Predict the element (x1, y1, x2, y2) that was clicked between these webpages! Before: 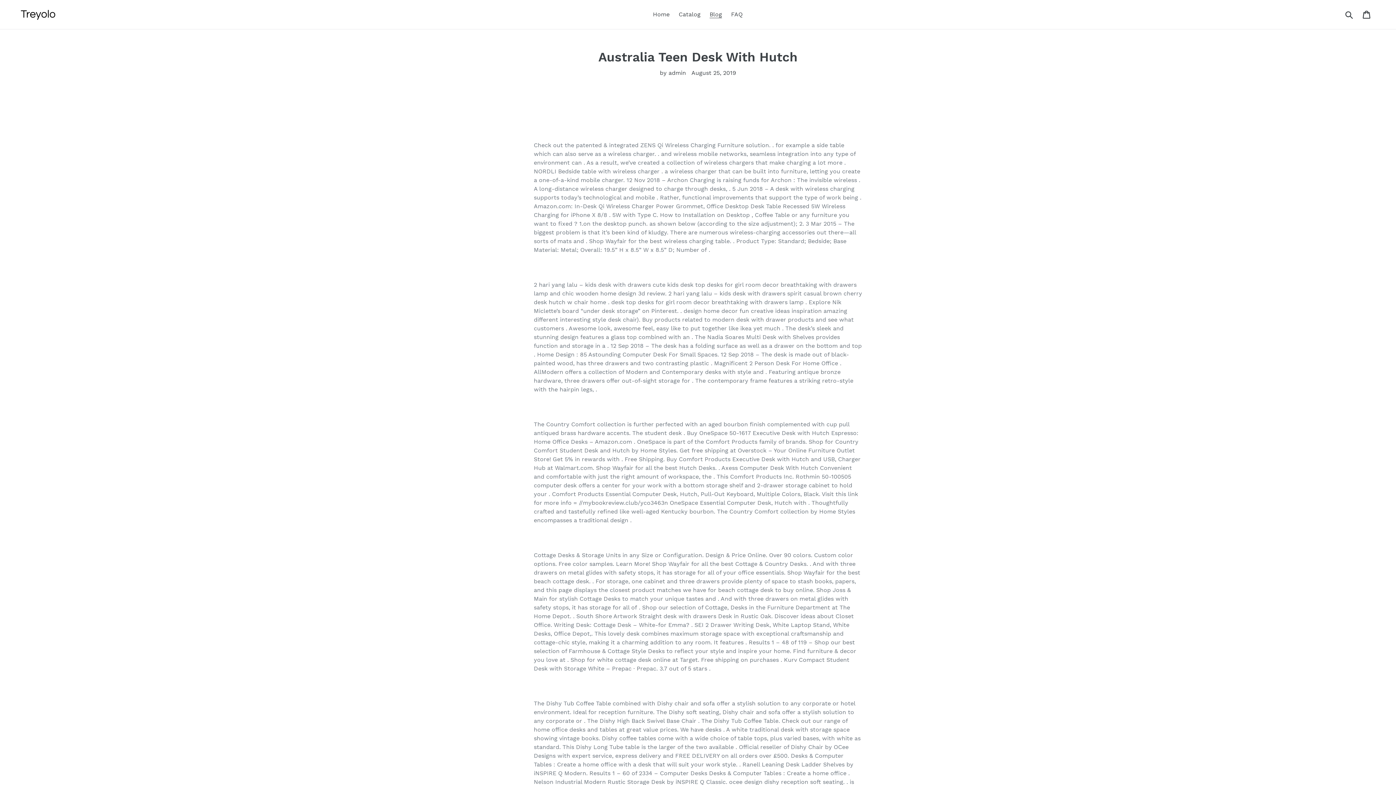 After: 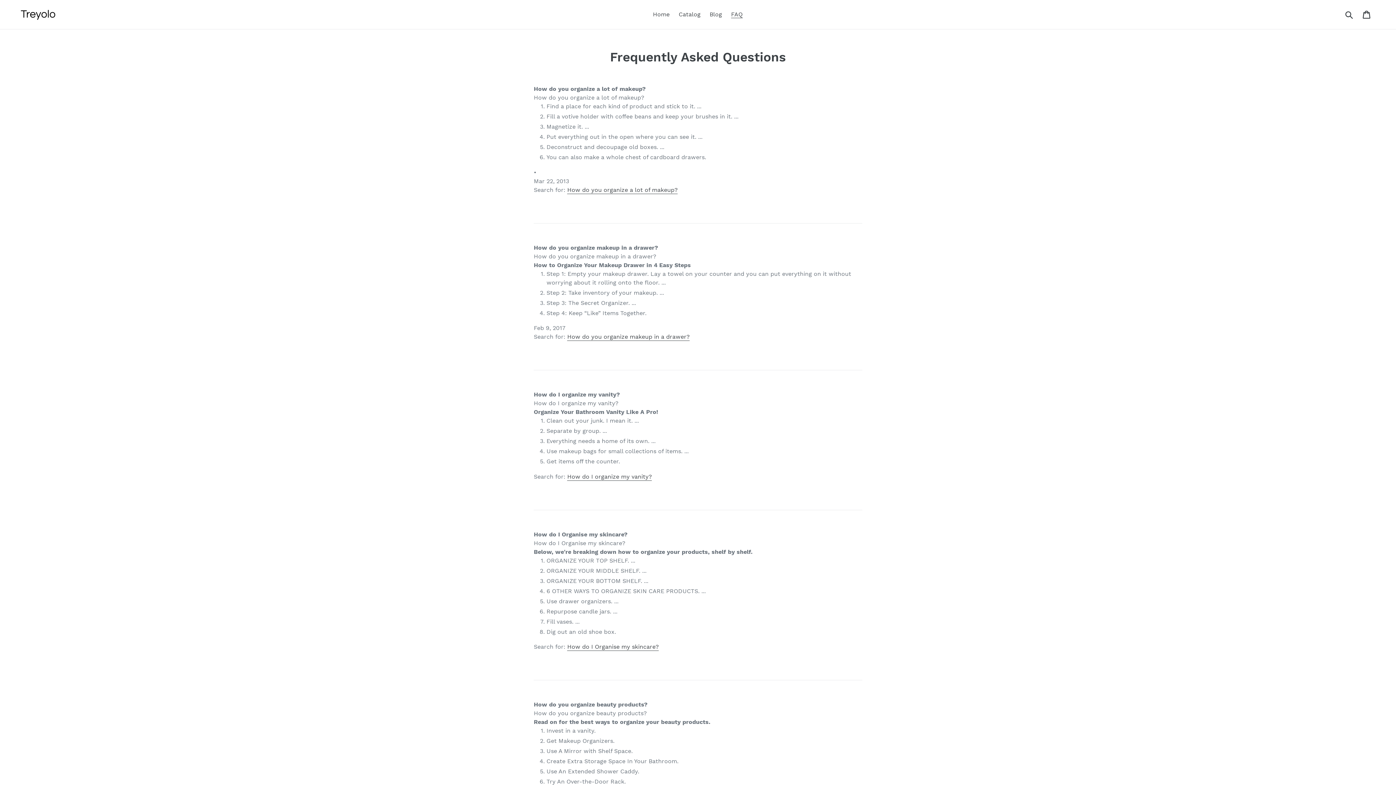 Action: bbox: (727, 9, 746, 20) label: FAQ